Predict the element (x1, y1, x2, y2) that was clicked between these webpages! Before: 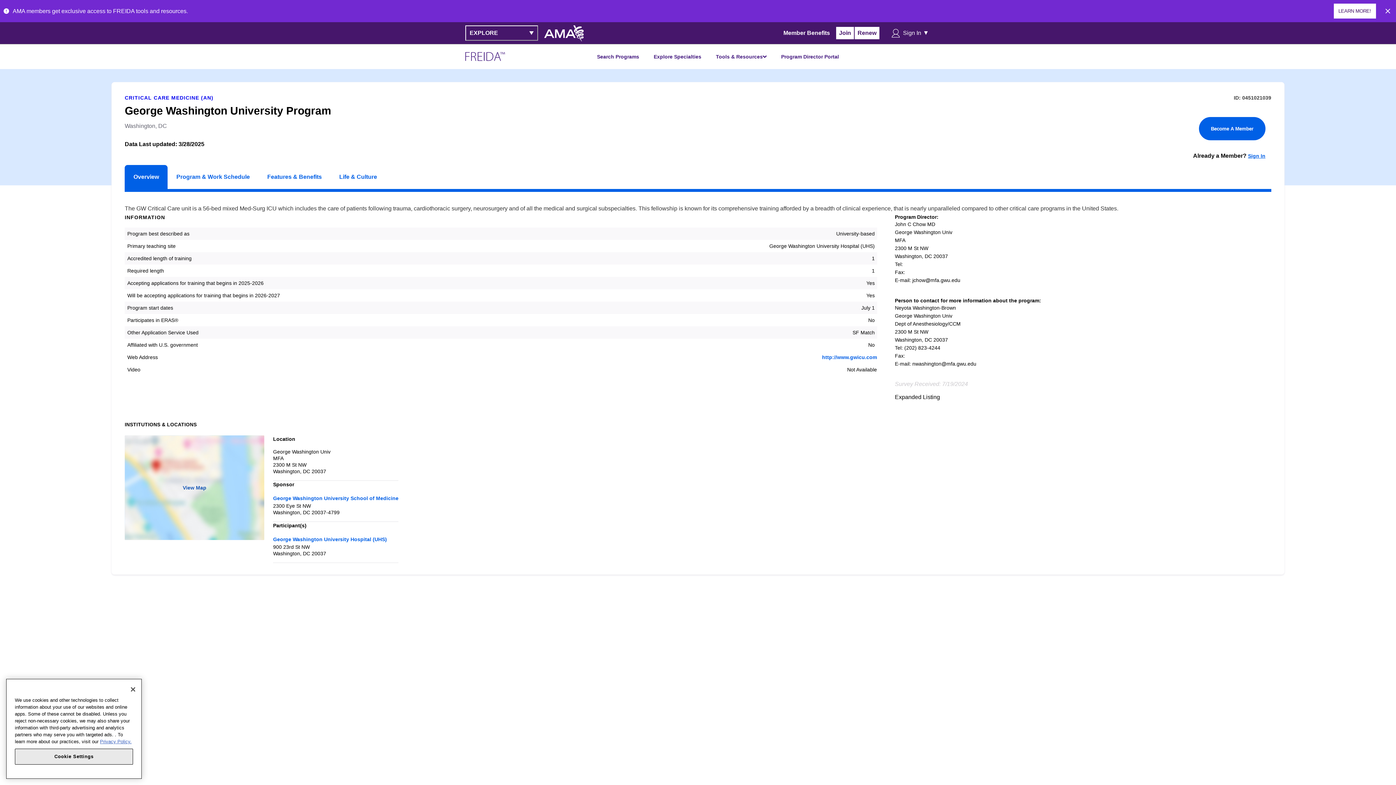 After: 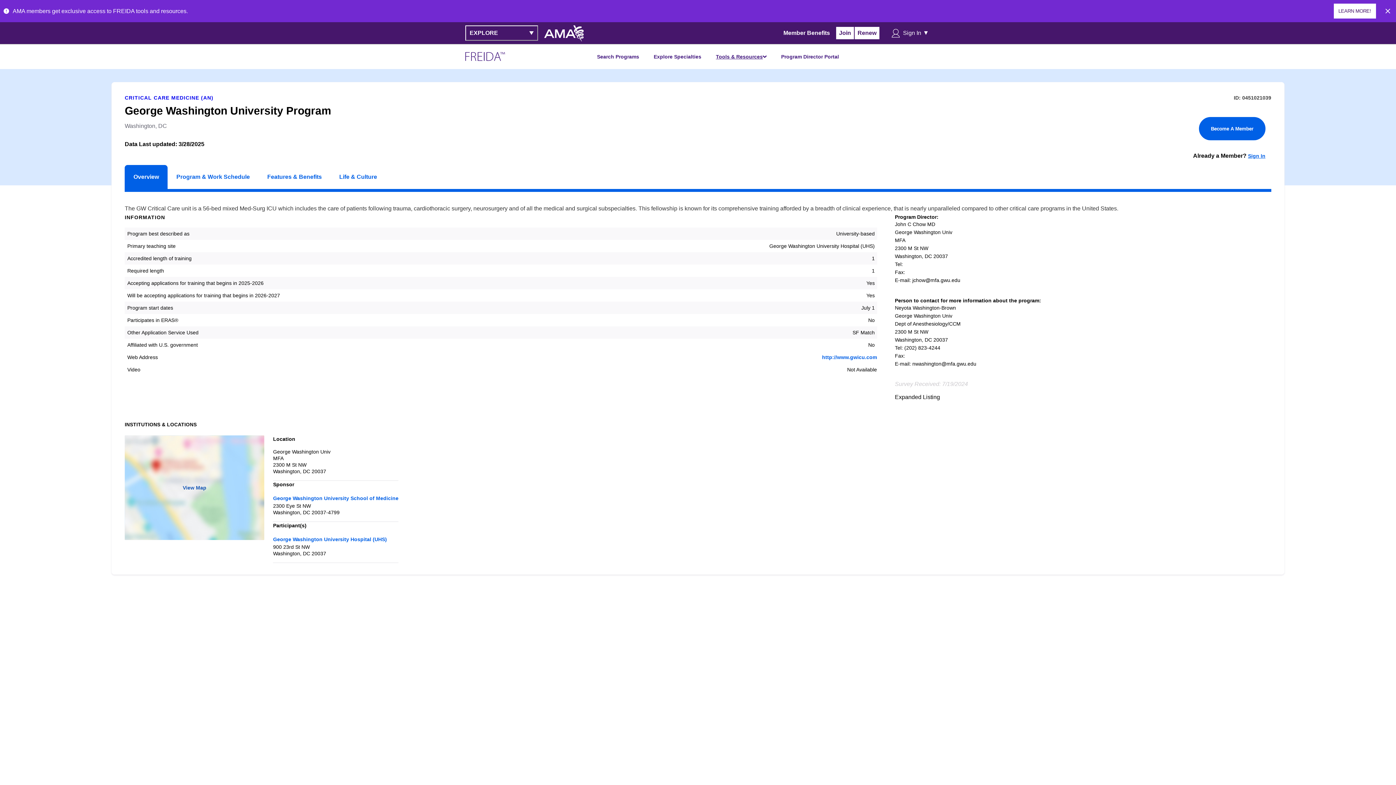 Action: label: Tools & Resources bbox: (716, 53, 766, 59)